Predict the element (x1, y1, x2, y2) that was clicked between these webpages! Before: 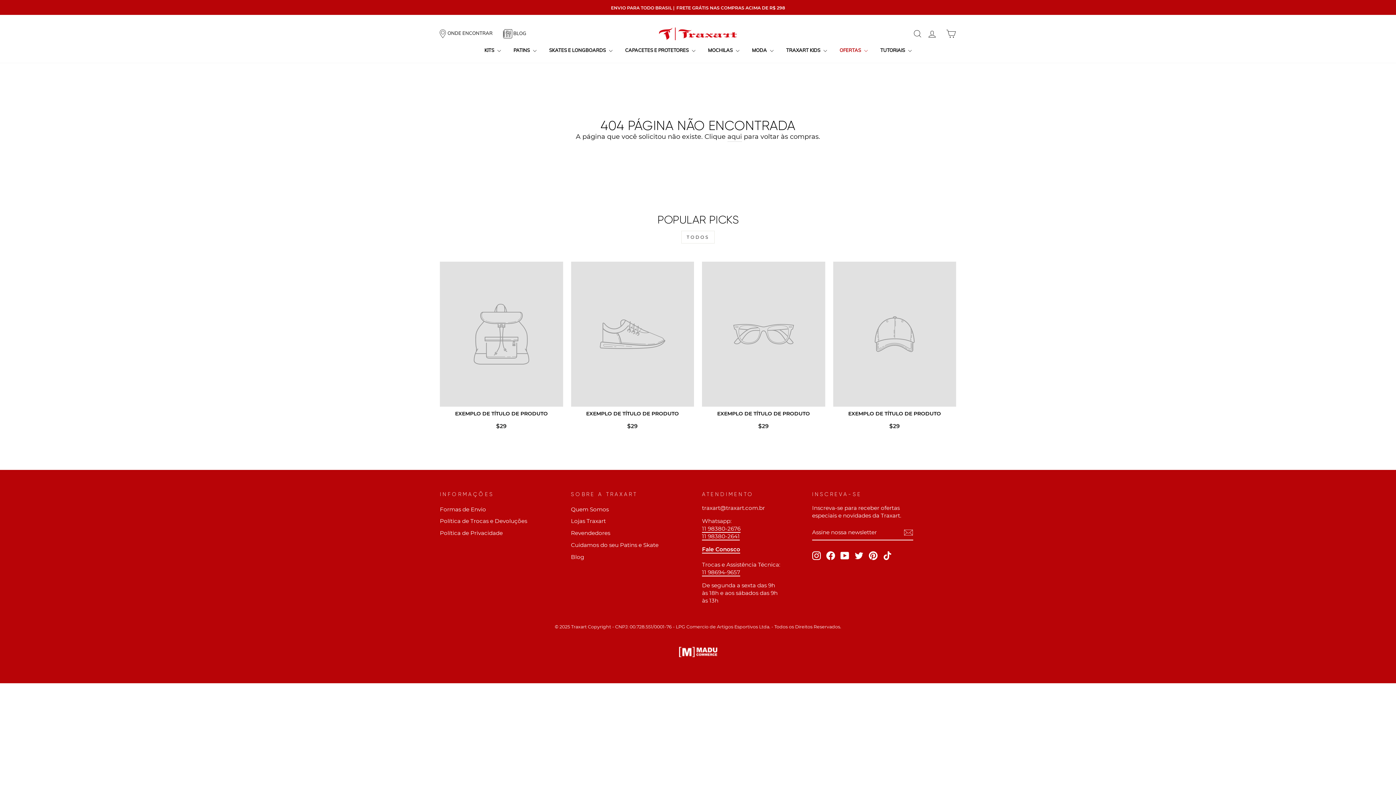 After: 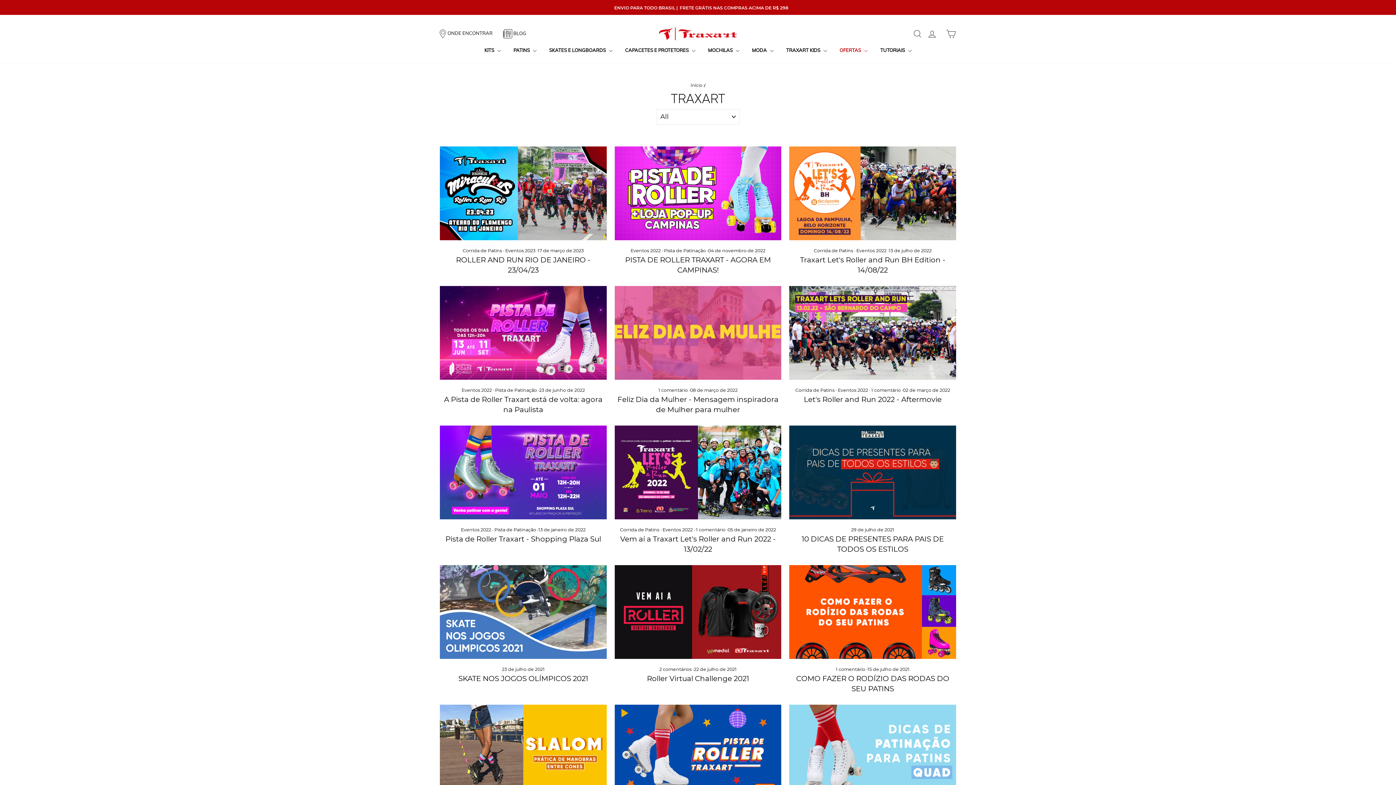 Action: bbox: (498, 25, 530, 41) label:  BLOG